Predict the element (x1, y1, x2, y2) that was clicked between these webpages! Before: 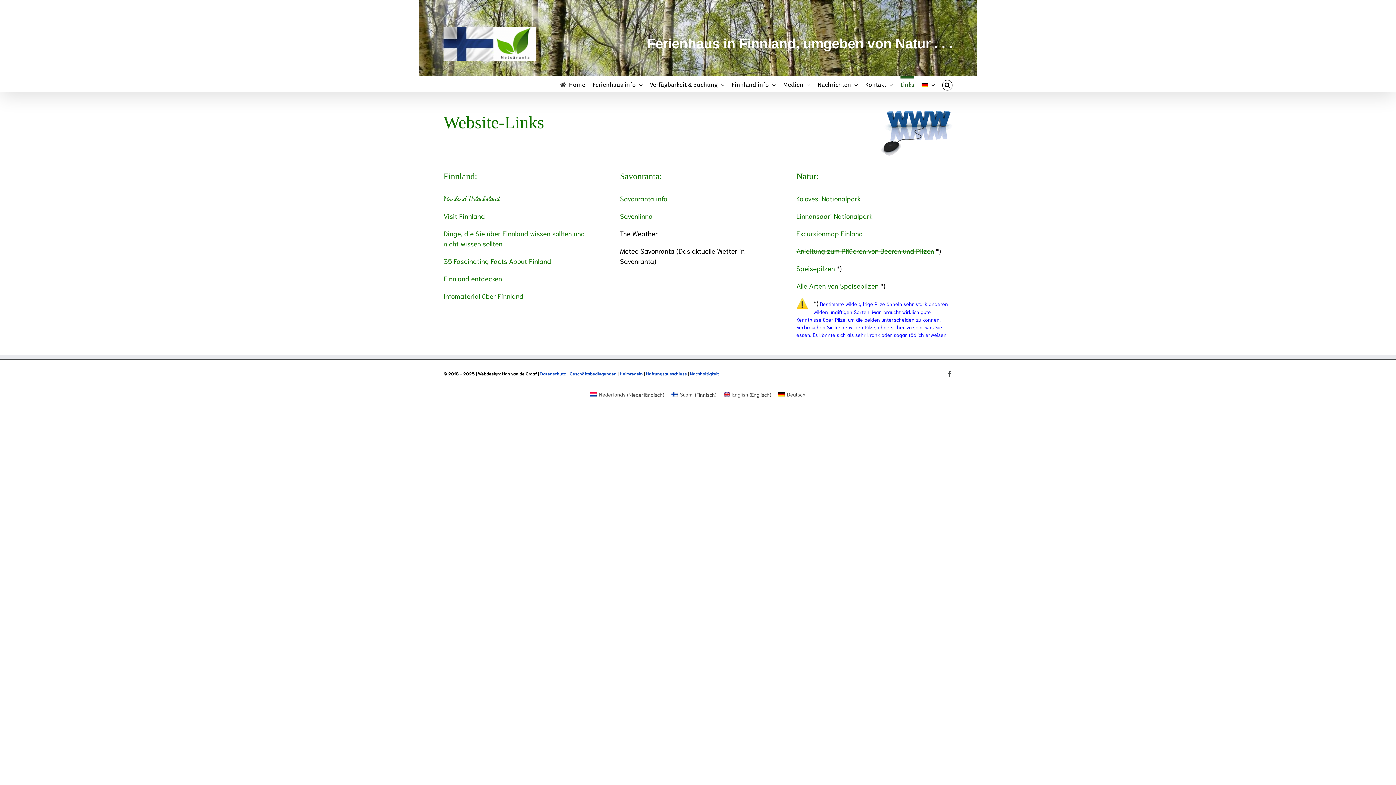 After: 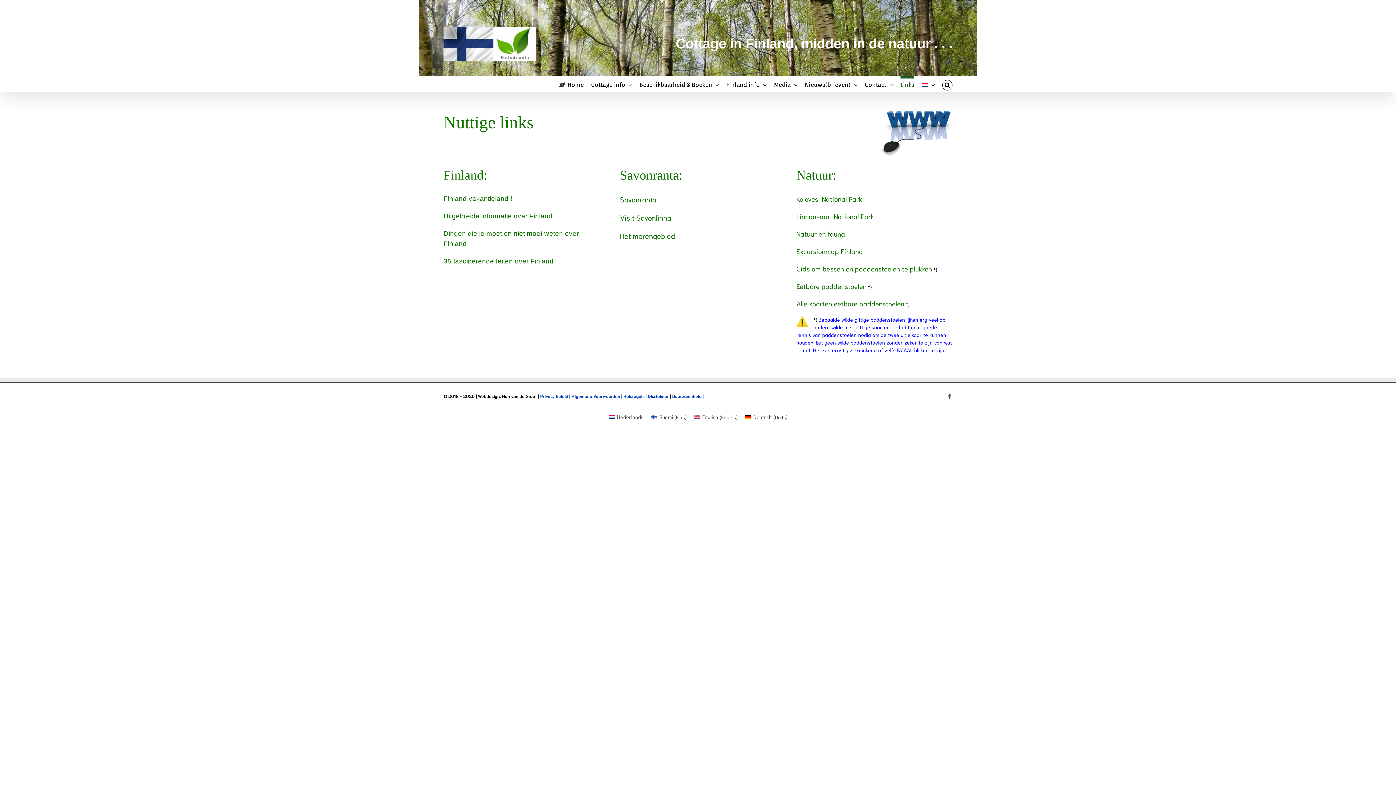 Action: bbox: (587, 389, 667, 399) label: Nederlands (Niederländisch)